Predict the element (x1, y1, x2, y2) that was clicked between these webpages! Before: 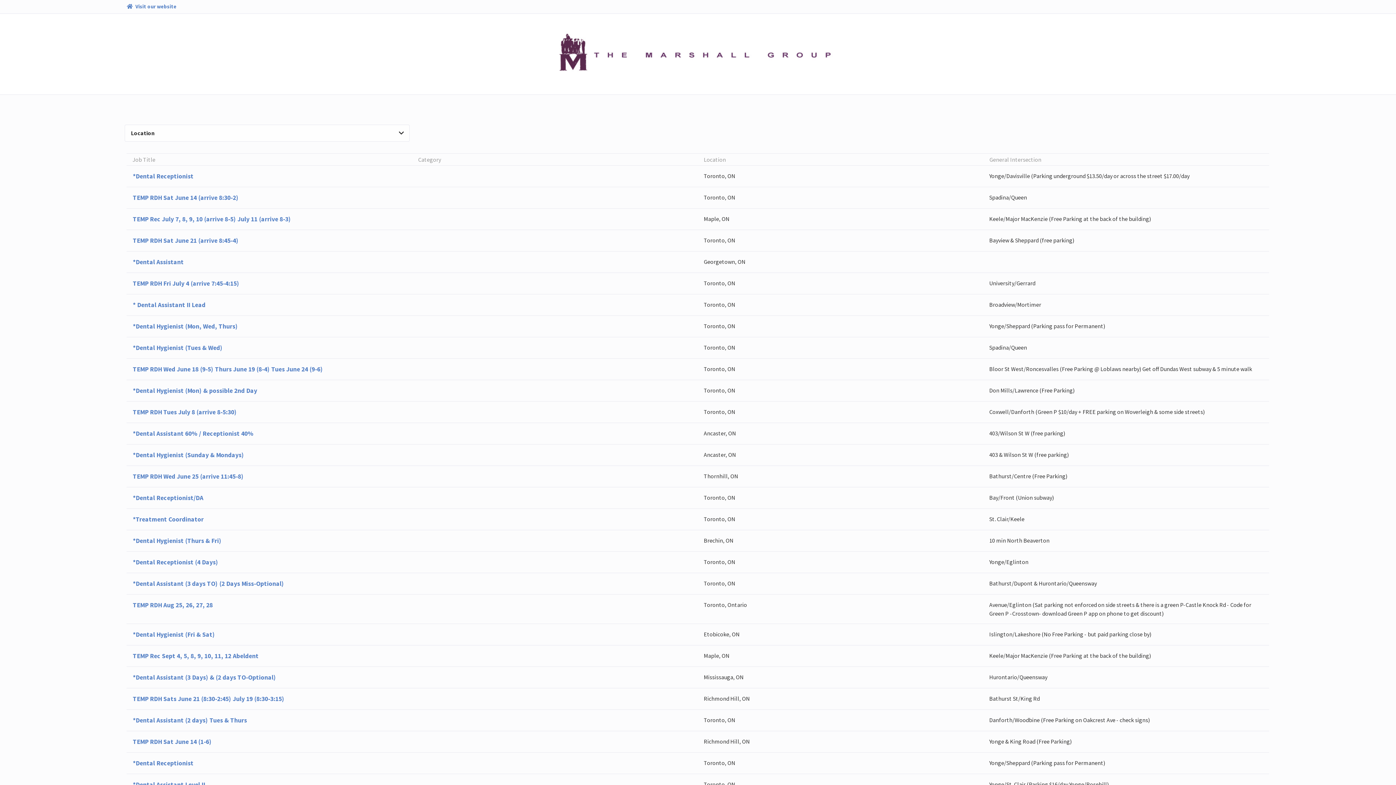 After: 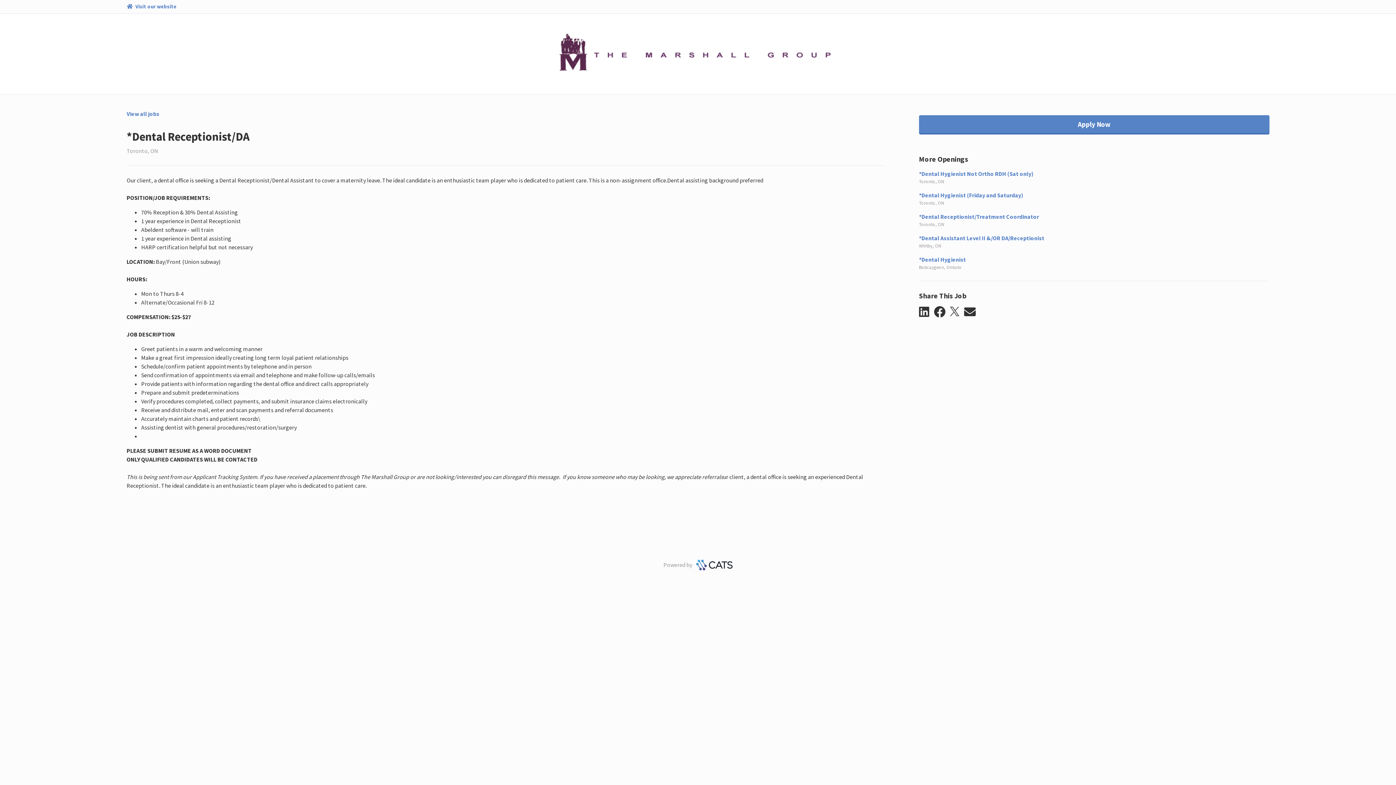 Action: label: *Dental Receptionist/DA
Toronto, ON
Bay/Front (Union subway) bbox: (126, 487, 1269, 508)